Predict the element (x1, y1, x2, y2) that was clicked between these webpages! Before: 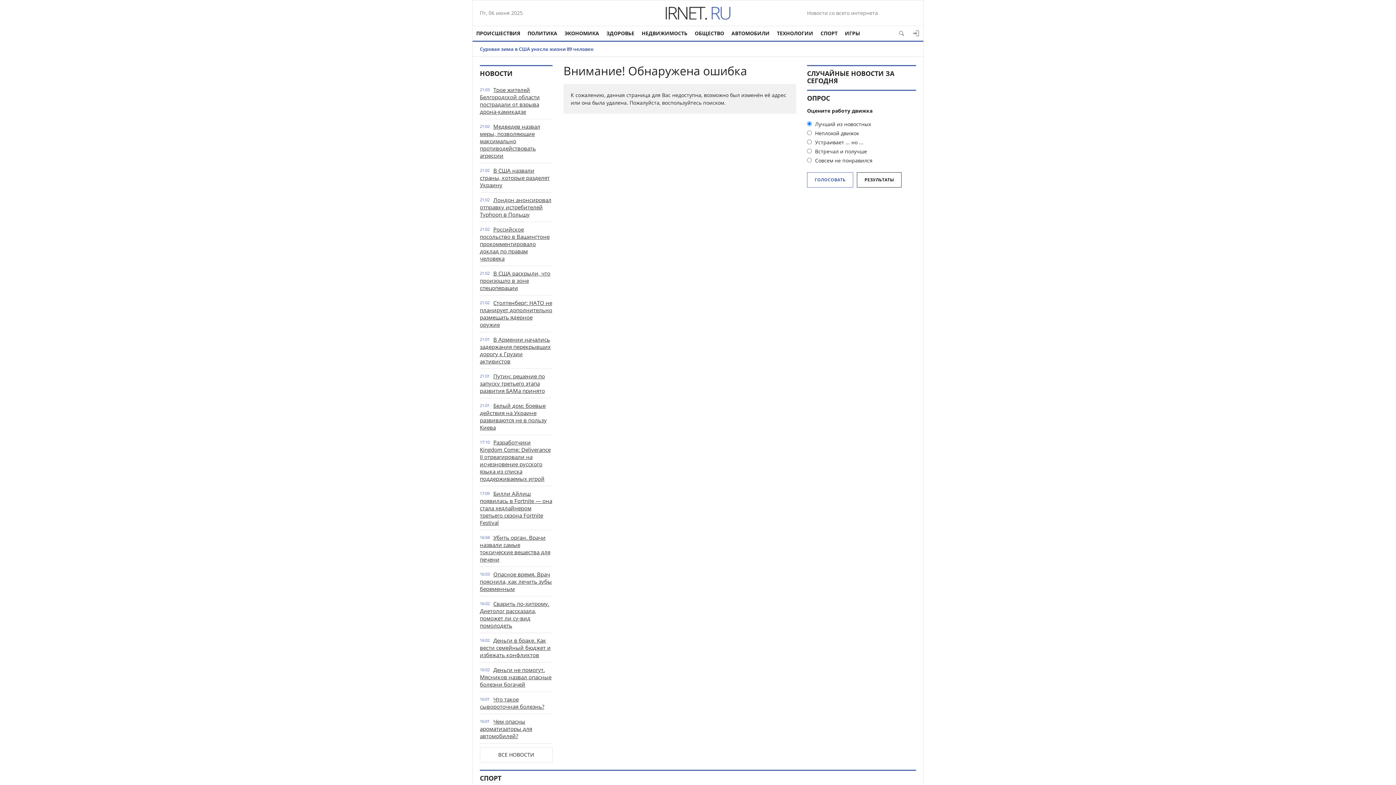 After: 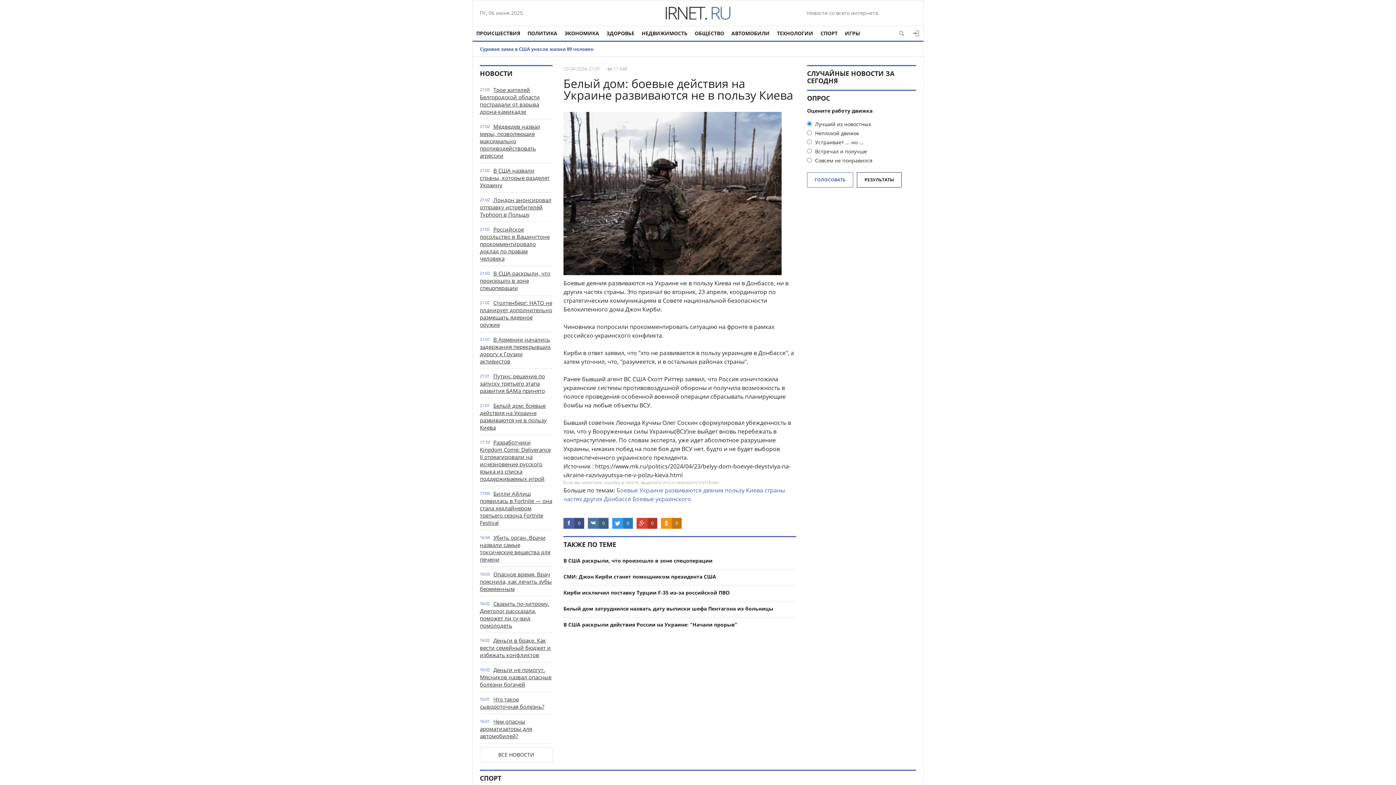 Action: bbox: (480, 402, 546, 431) label: Белый дом: боевые действия на Украине развиваются не в пользу Киева